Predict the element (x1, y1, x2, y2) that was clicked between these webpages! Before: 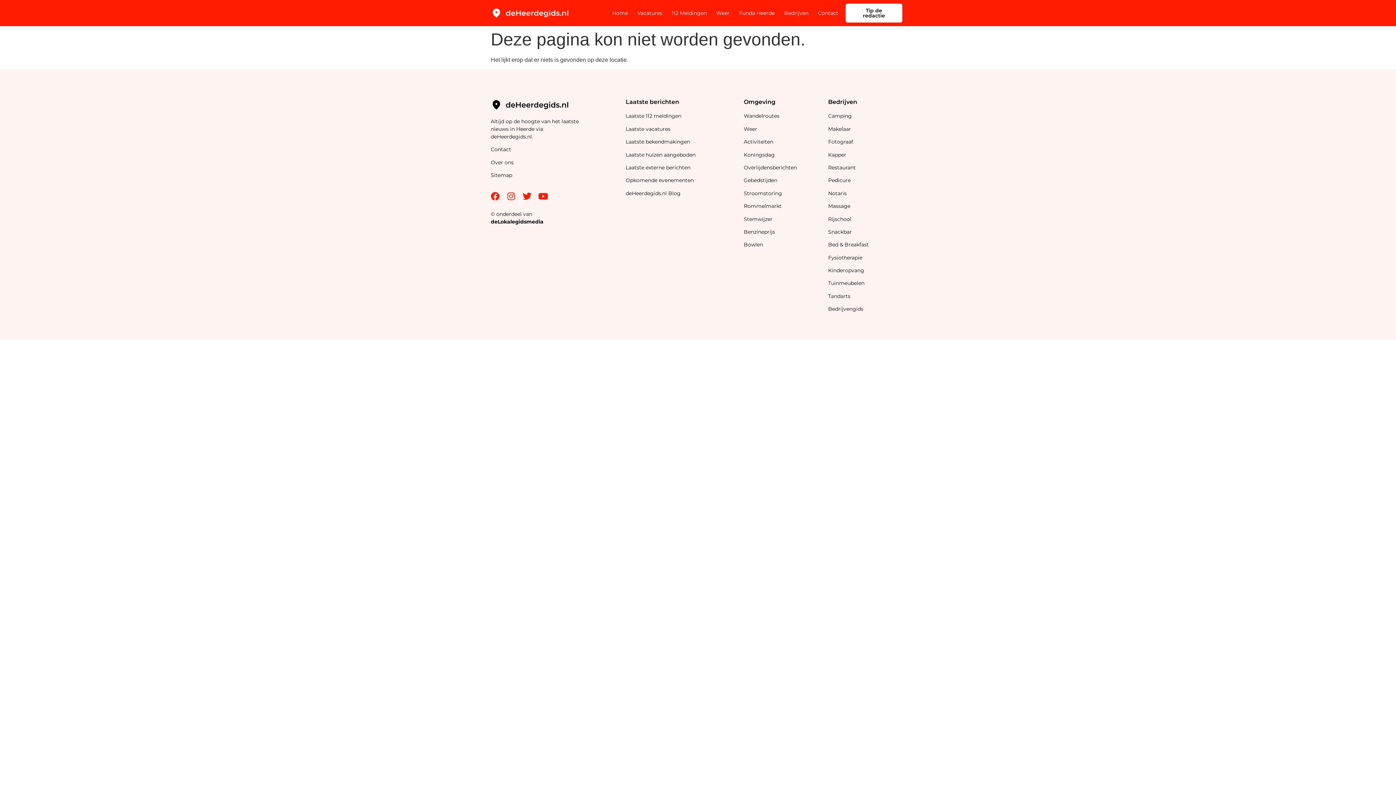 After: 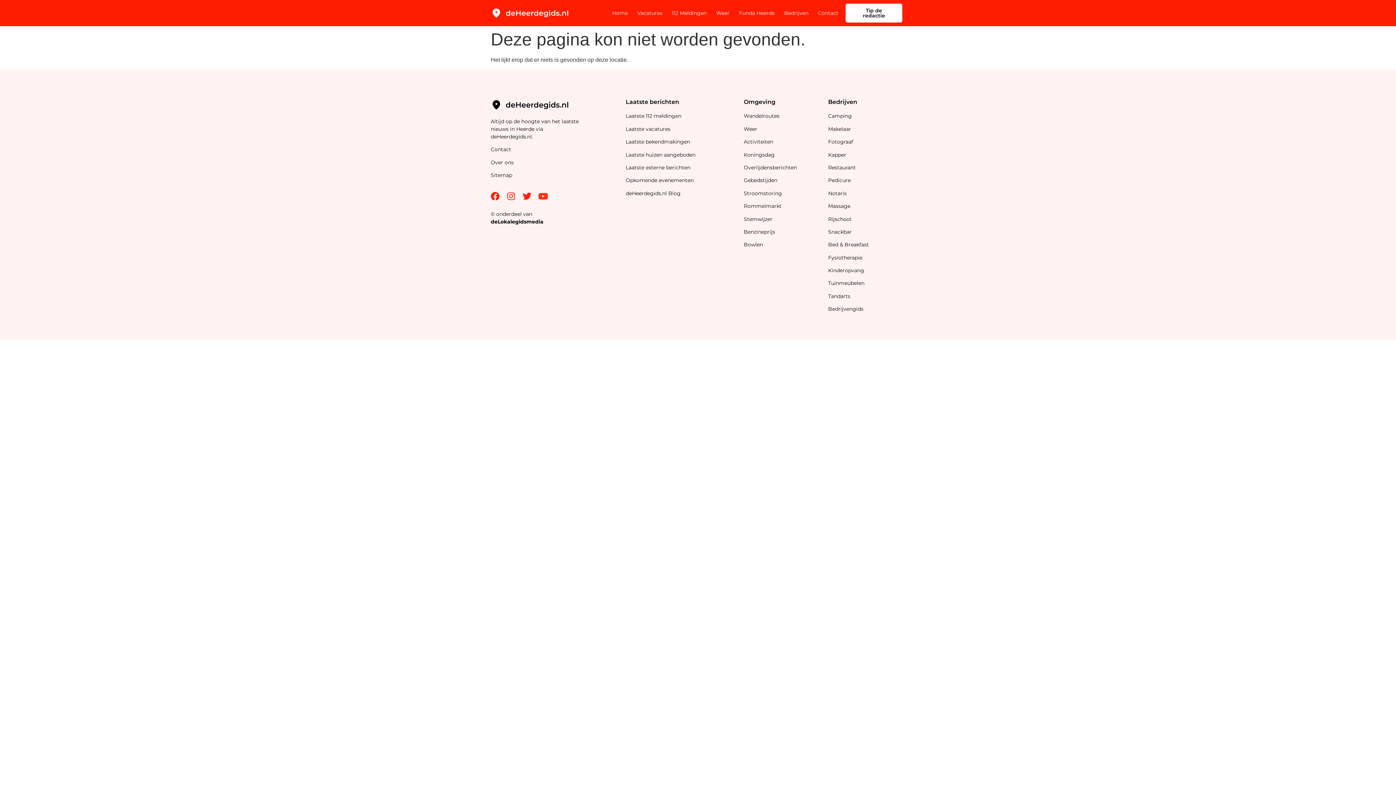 Action: label: Youtube bbox: (538, 191, 547, 200)